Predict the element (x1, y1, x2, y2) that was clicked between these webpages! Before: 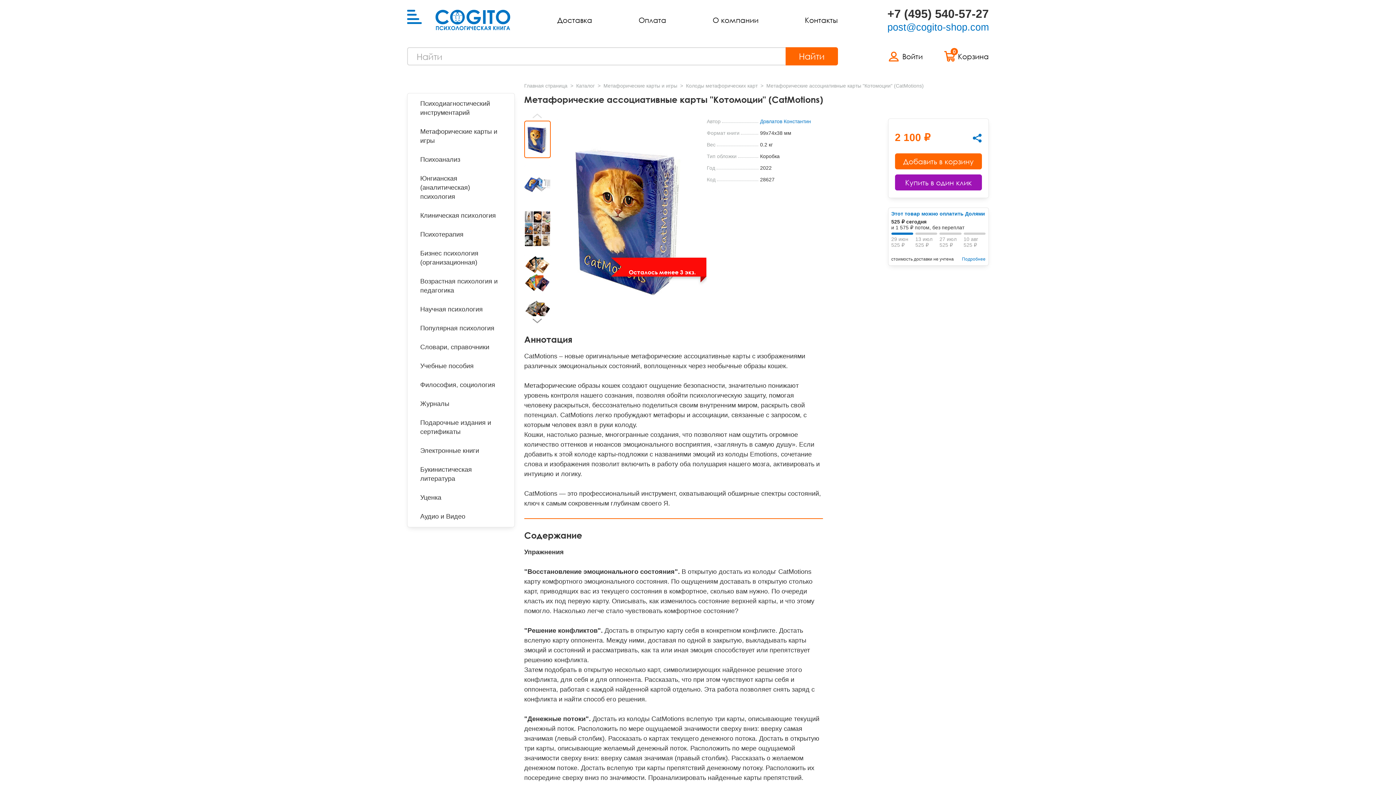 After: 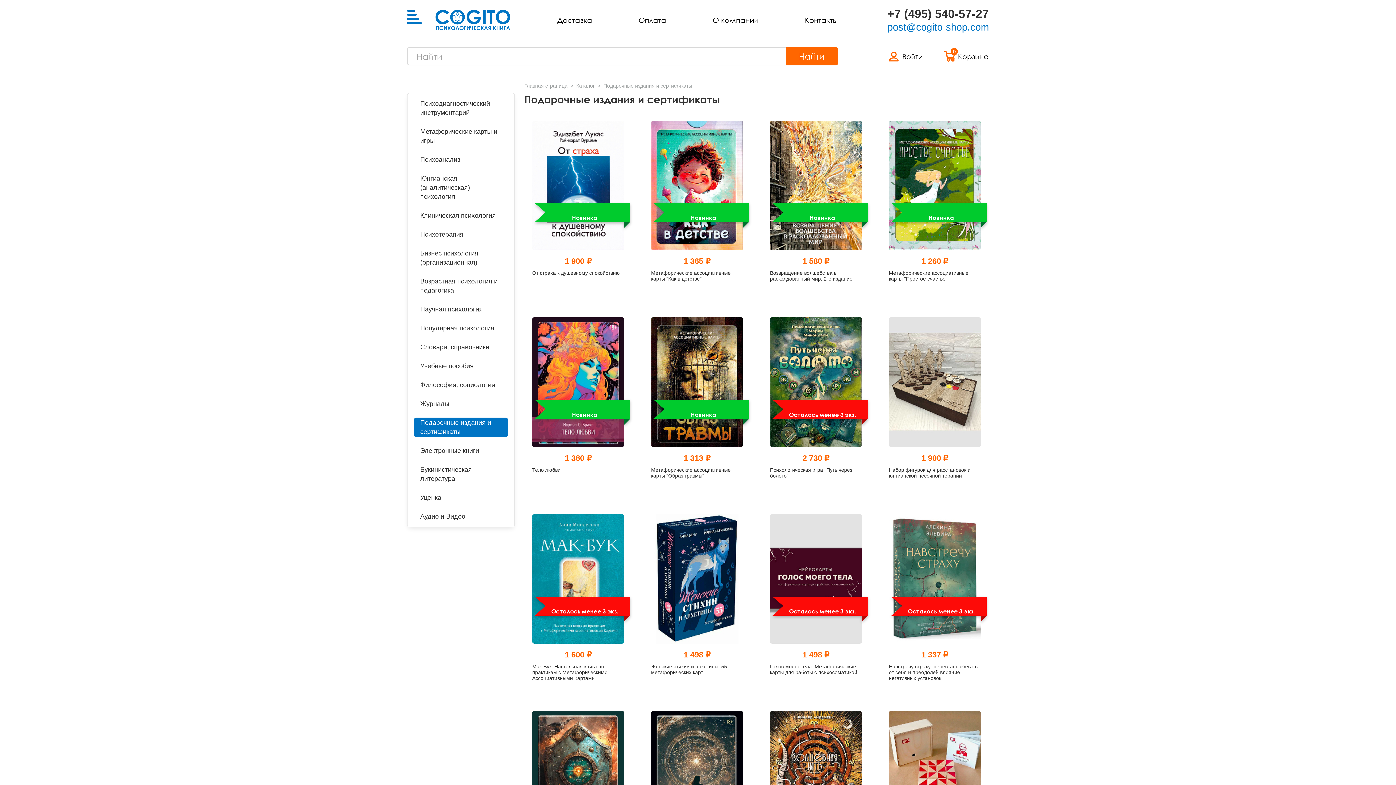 Action: bbox: (414, 417, 508, 437) label: Подарочные издания и сертификаты